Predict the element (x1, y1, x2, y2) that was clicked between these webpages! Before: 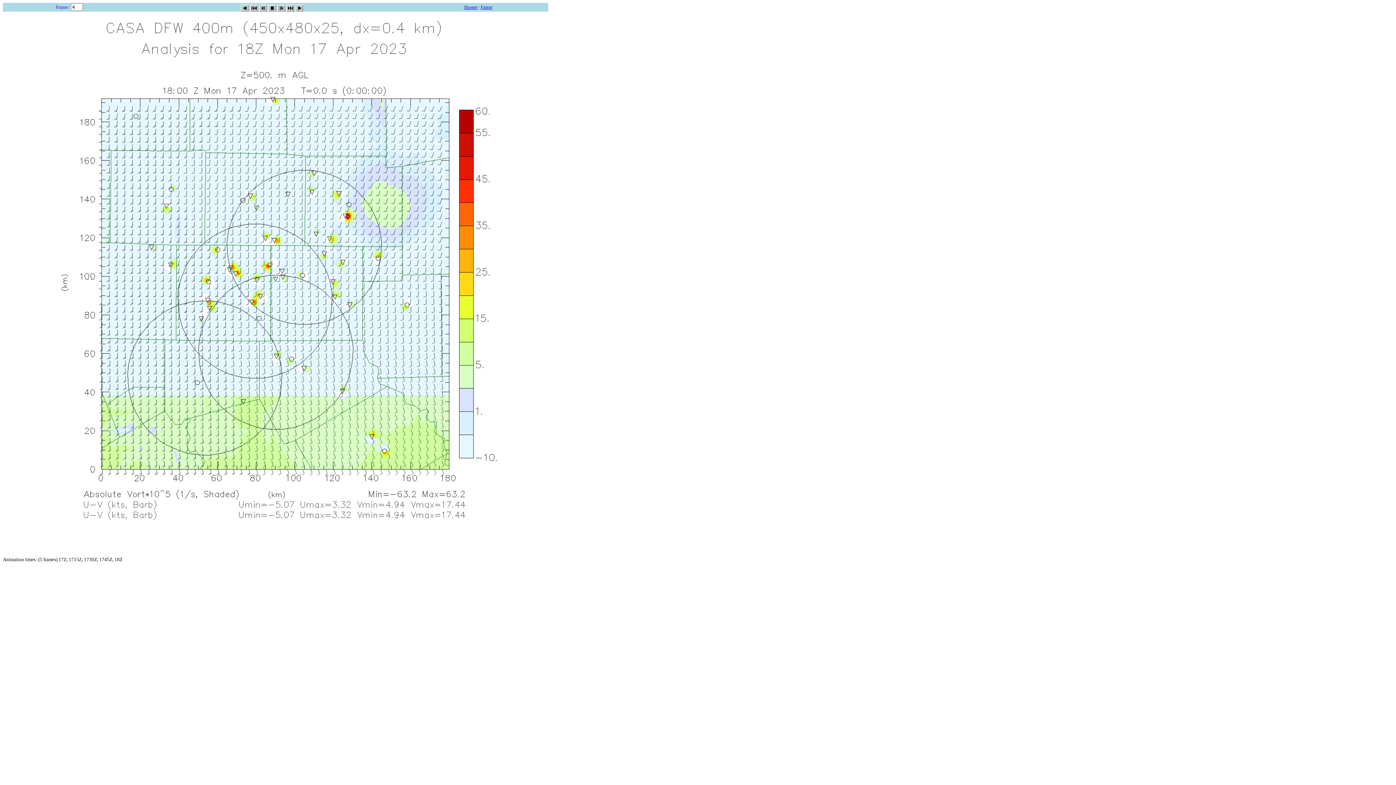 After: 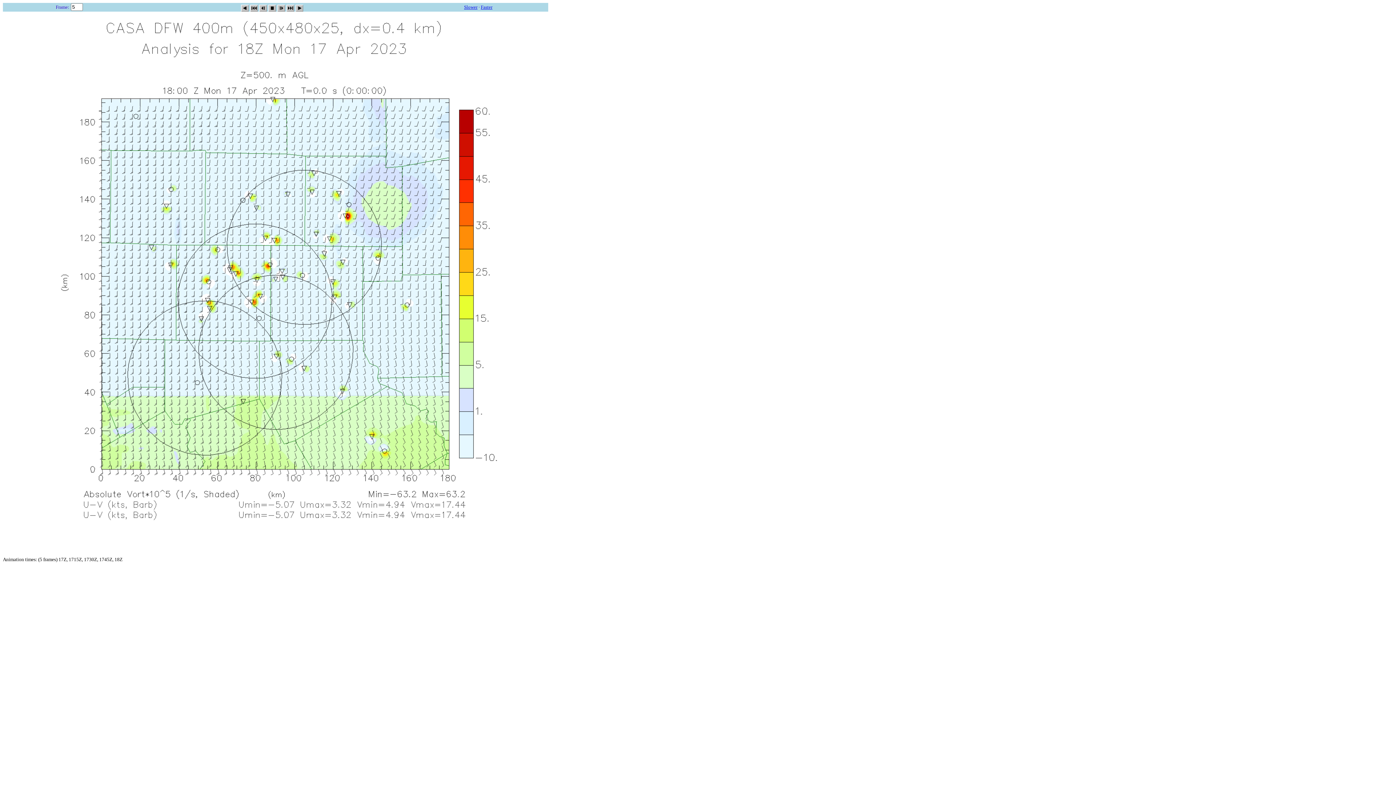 Action: bbox: (286, 2, 294, 9)